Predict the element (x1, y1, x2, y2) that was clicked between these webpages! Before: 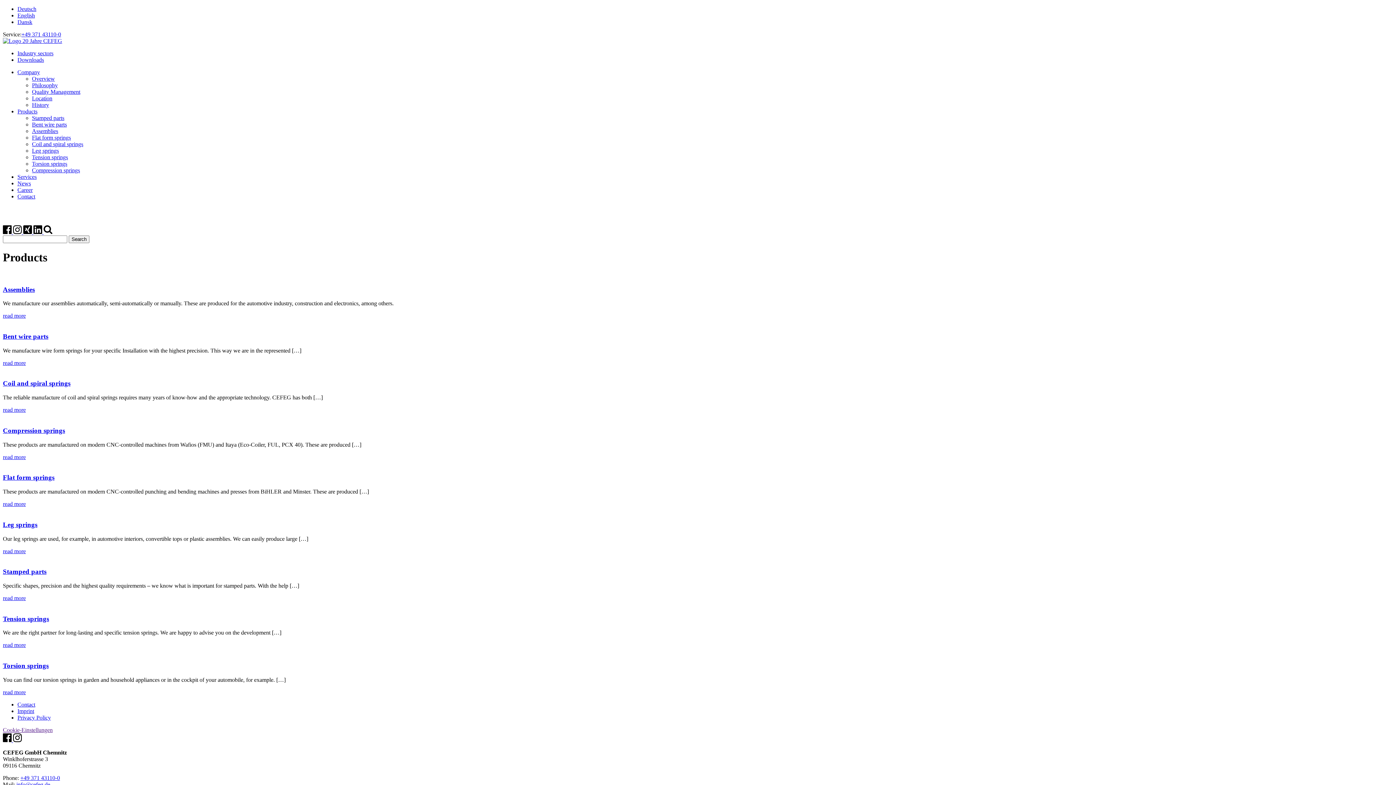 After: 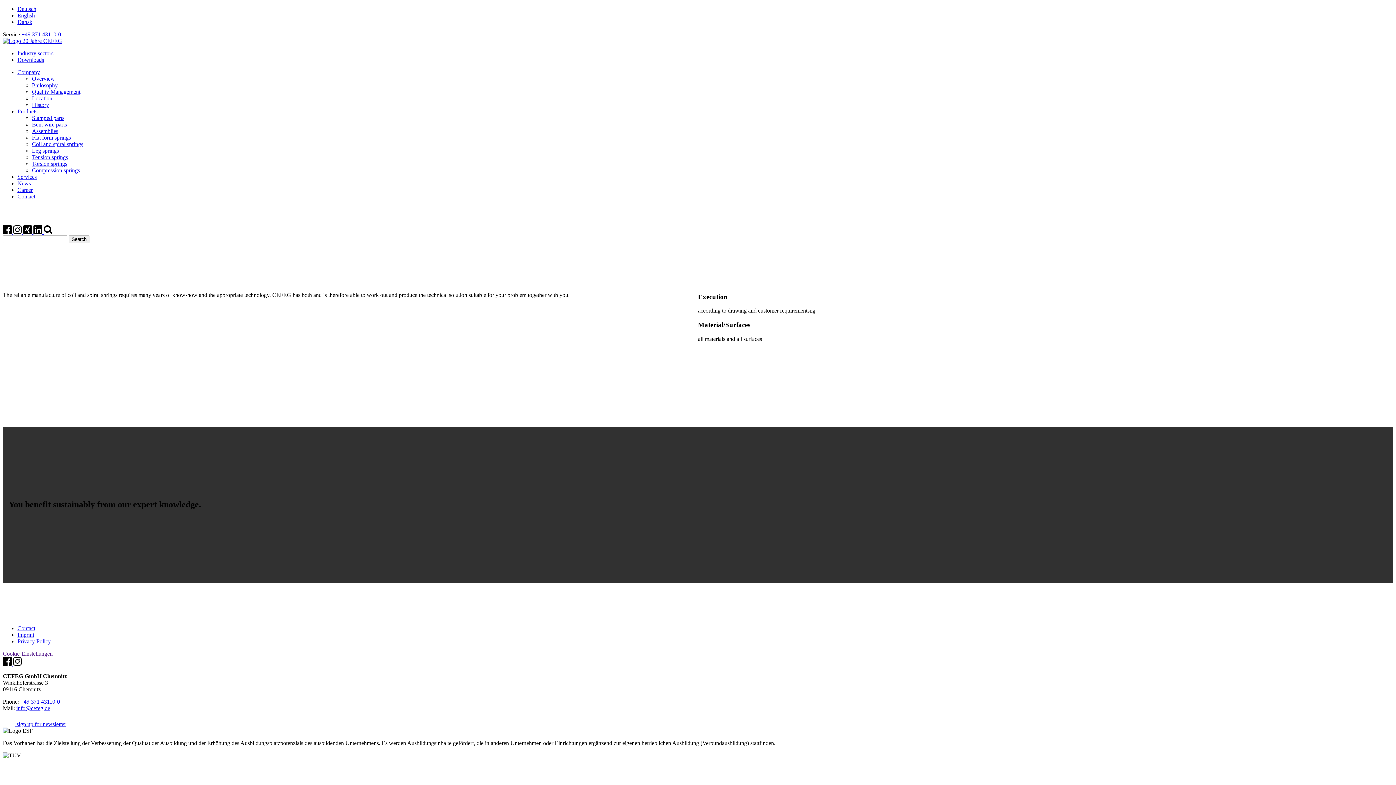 Action: bbox: (2, 406, 25, 413) label: read more